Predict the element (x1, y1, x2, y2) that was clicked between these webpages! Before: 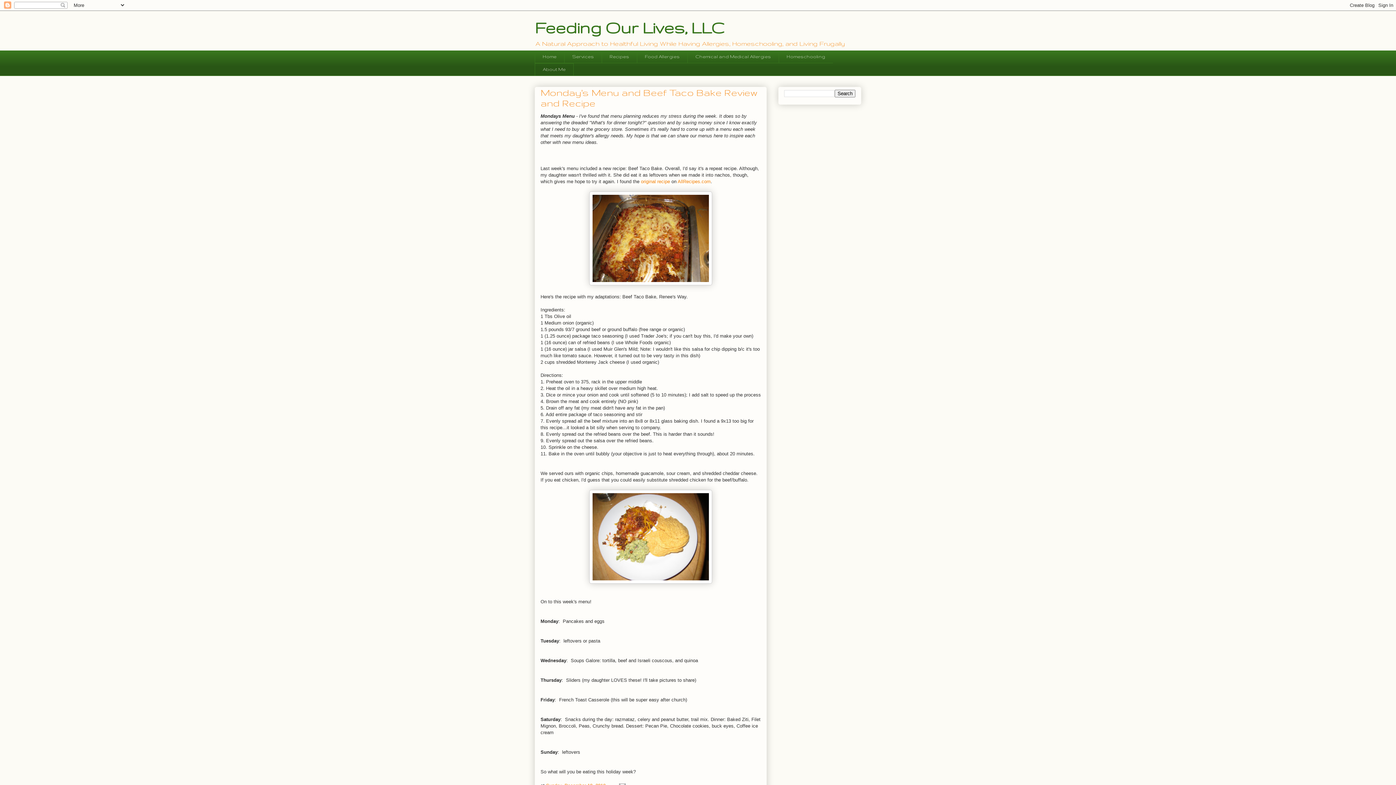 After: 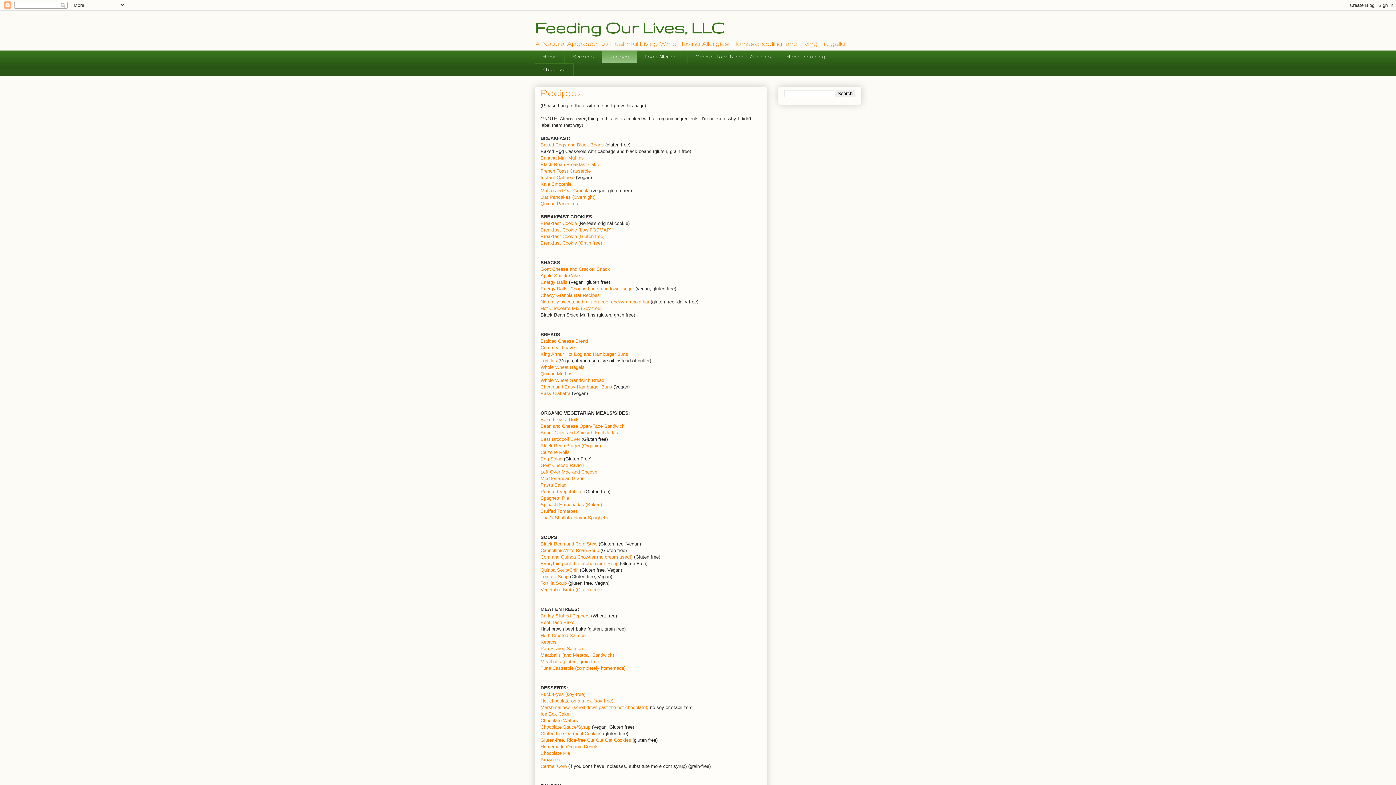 Action: label: Recipes bbox: (601, 50, 637, 63)